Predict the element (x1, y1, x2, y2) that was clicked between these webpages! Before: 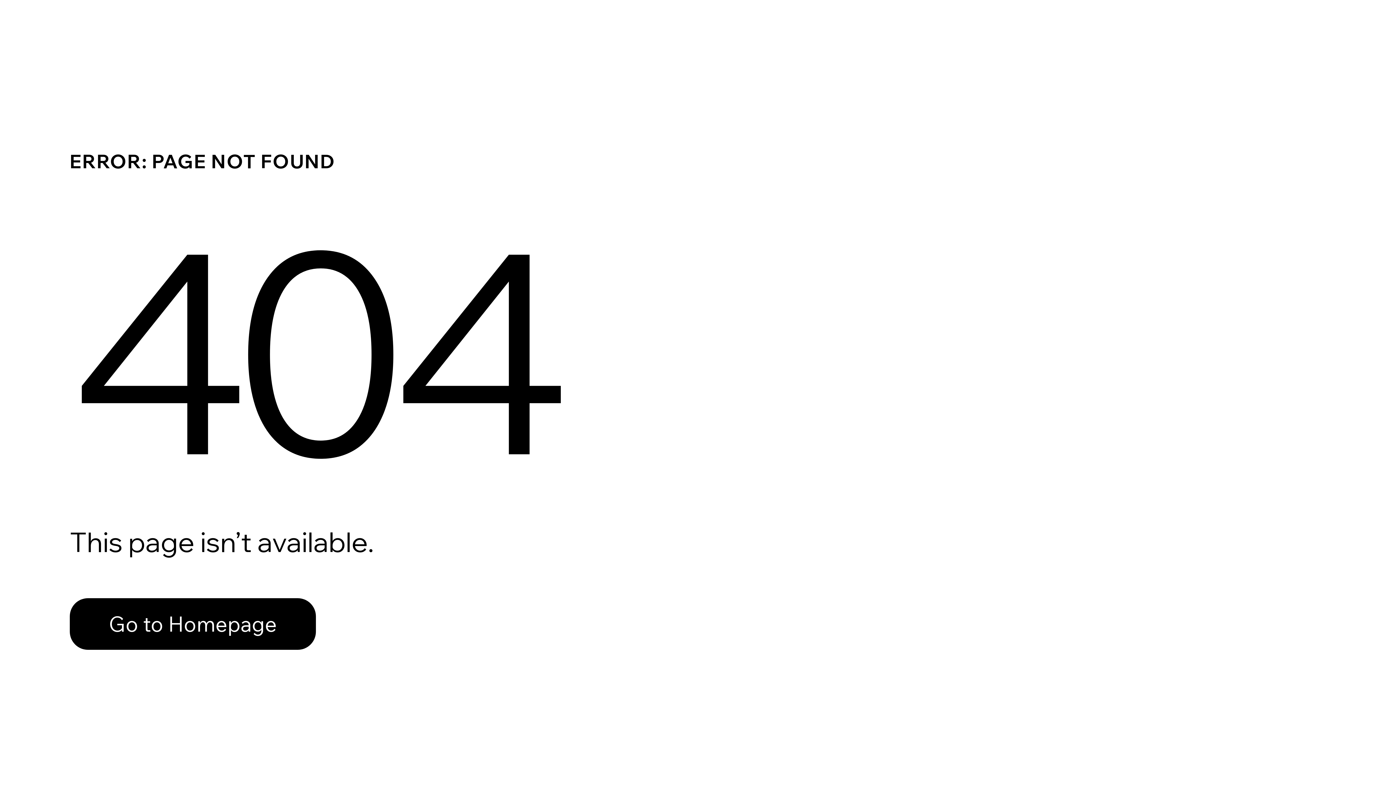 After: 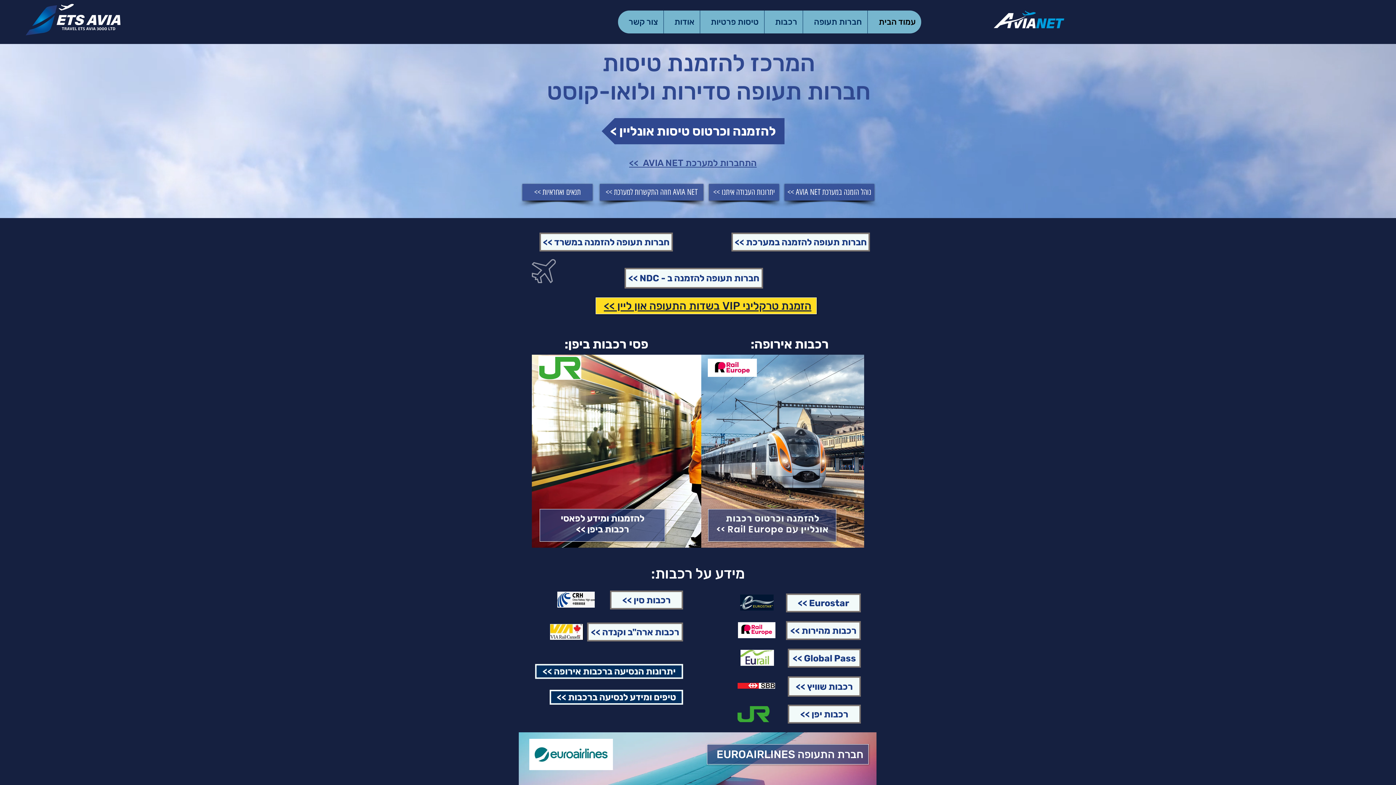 Action: label: Go to Homepage bbox: (69, 582, 768, 659)